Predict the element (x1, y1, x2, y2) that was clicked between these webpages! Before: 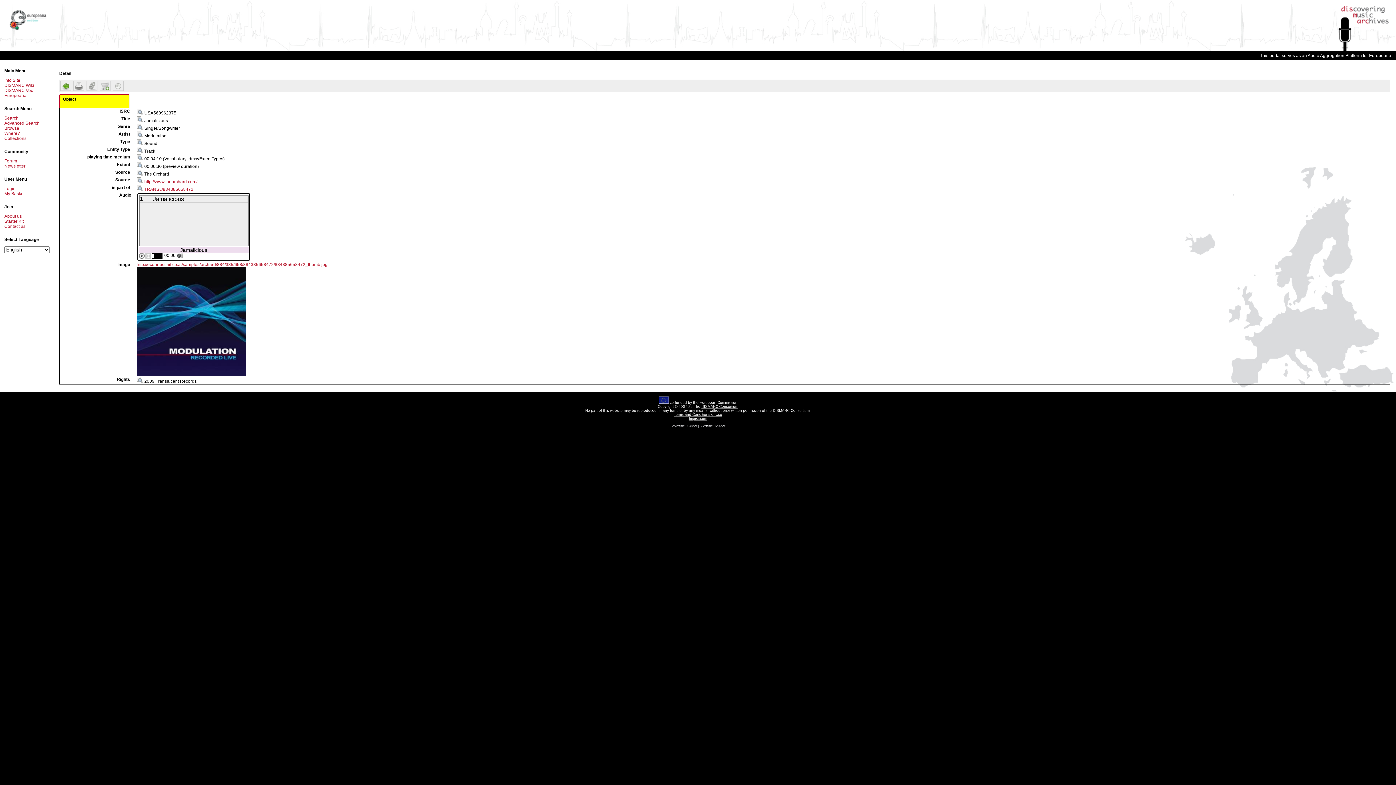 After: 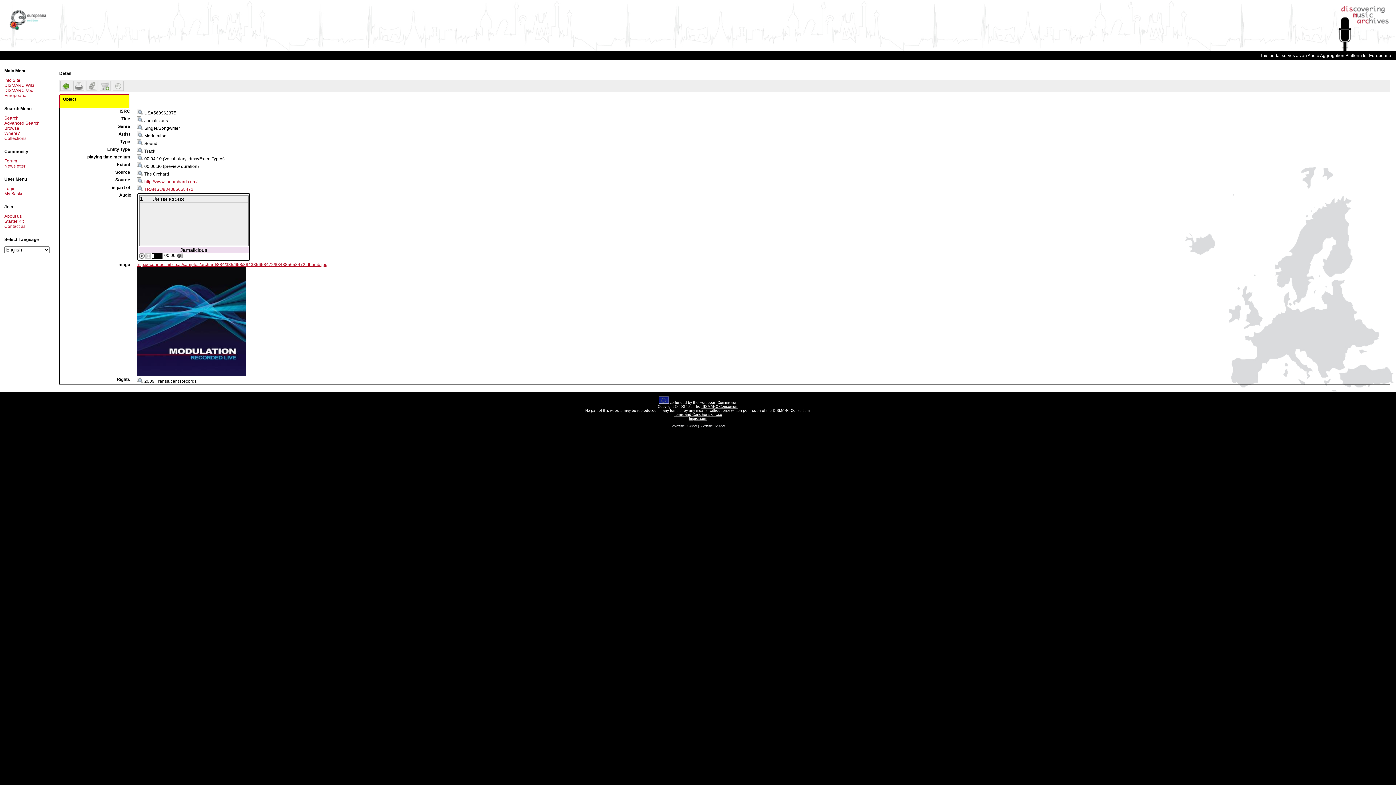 Action: label: http://econnect.ait.co.at/samples/orchard/884/385/658/884385658472/884385658472_thumb.jpg
 bbox: (136, 262, 327, 377)